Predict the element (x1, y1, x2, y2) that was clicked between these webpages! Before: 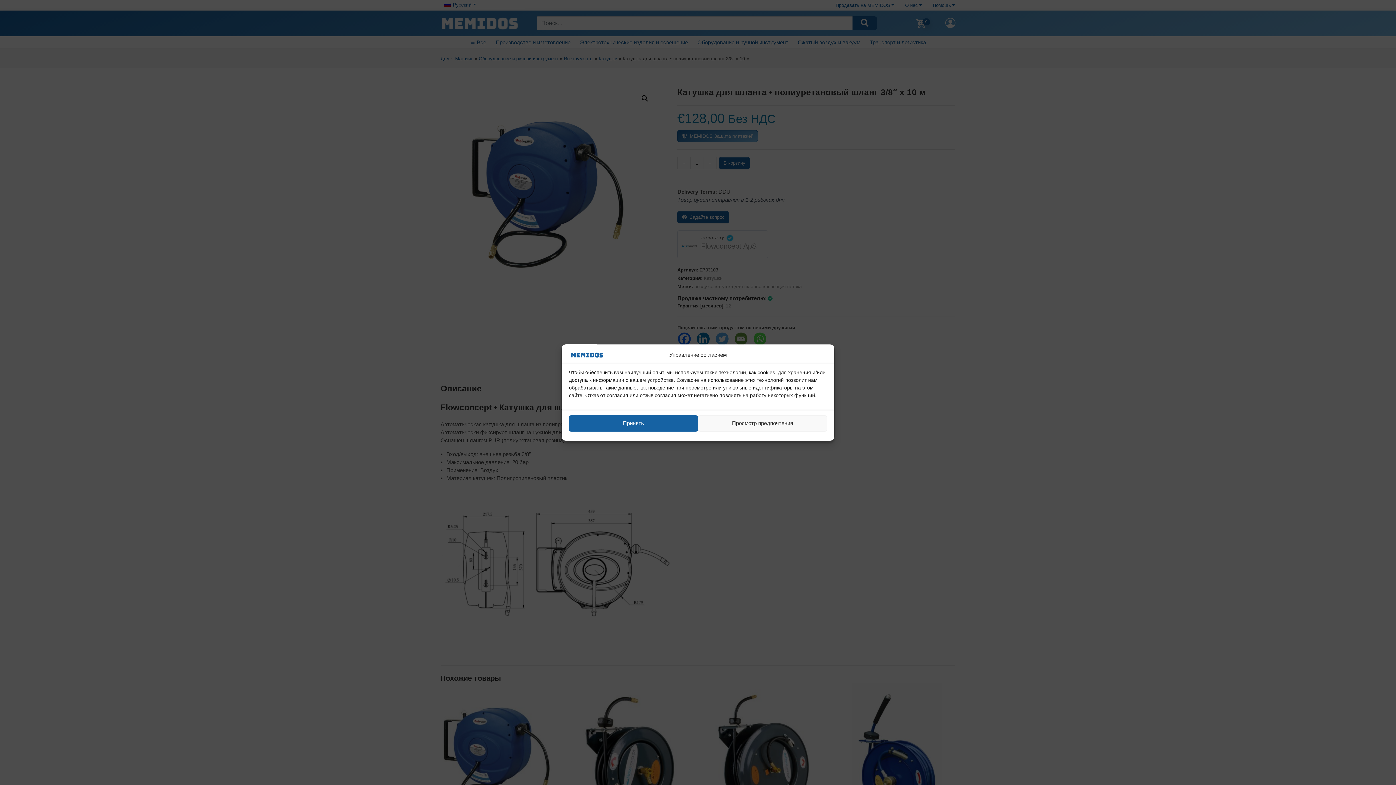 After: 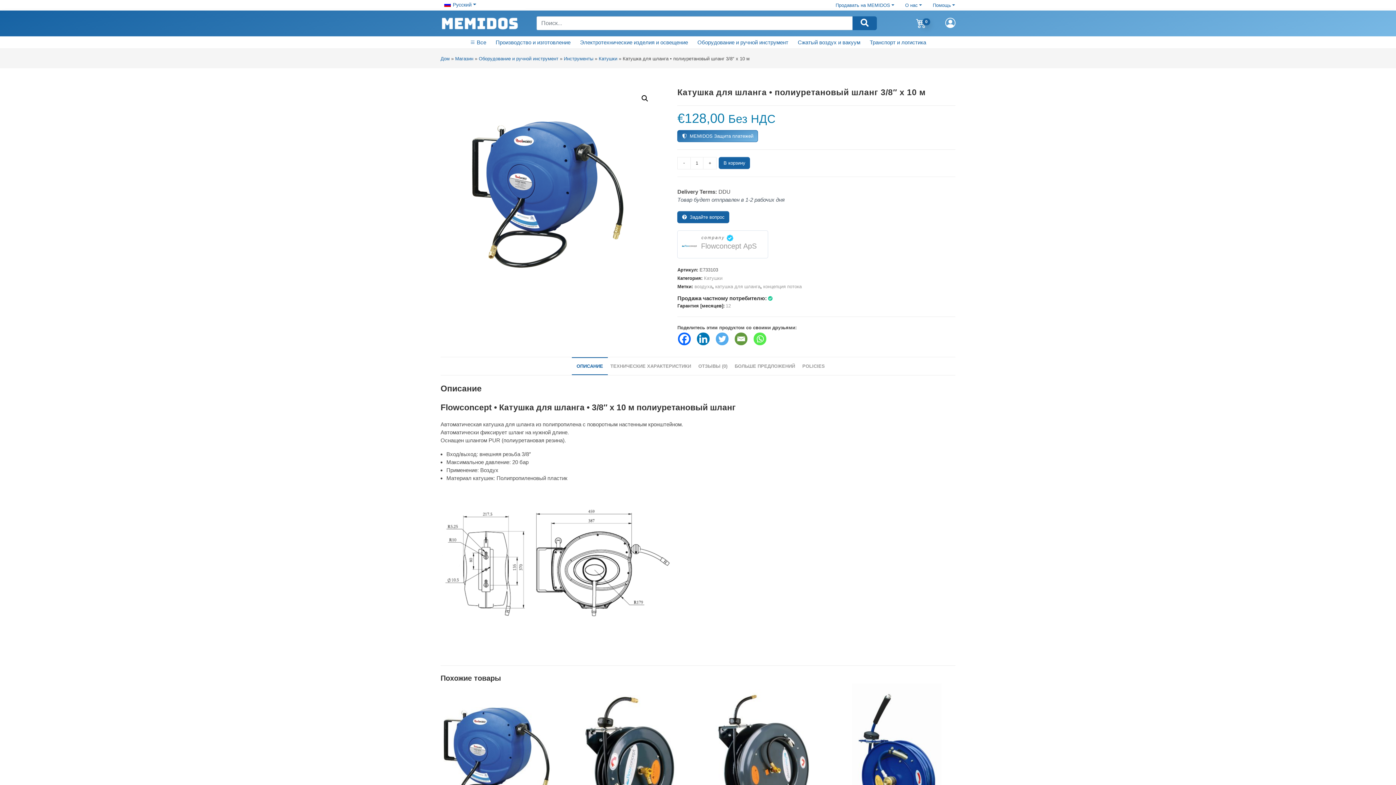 Action: label: Принять bbox: (569, 415, 698, 431)